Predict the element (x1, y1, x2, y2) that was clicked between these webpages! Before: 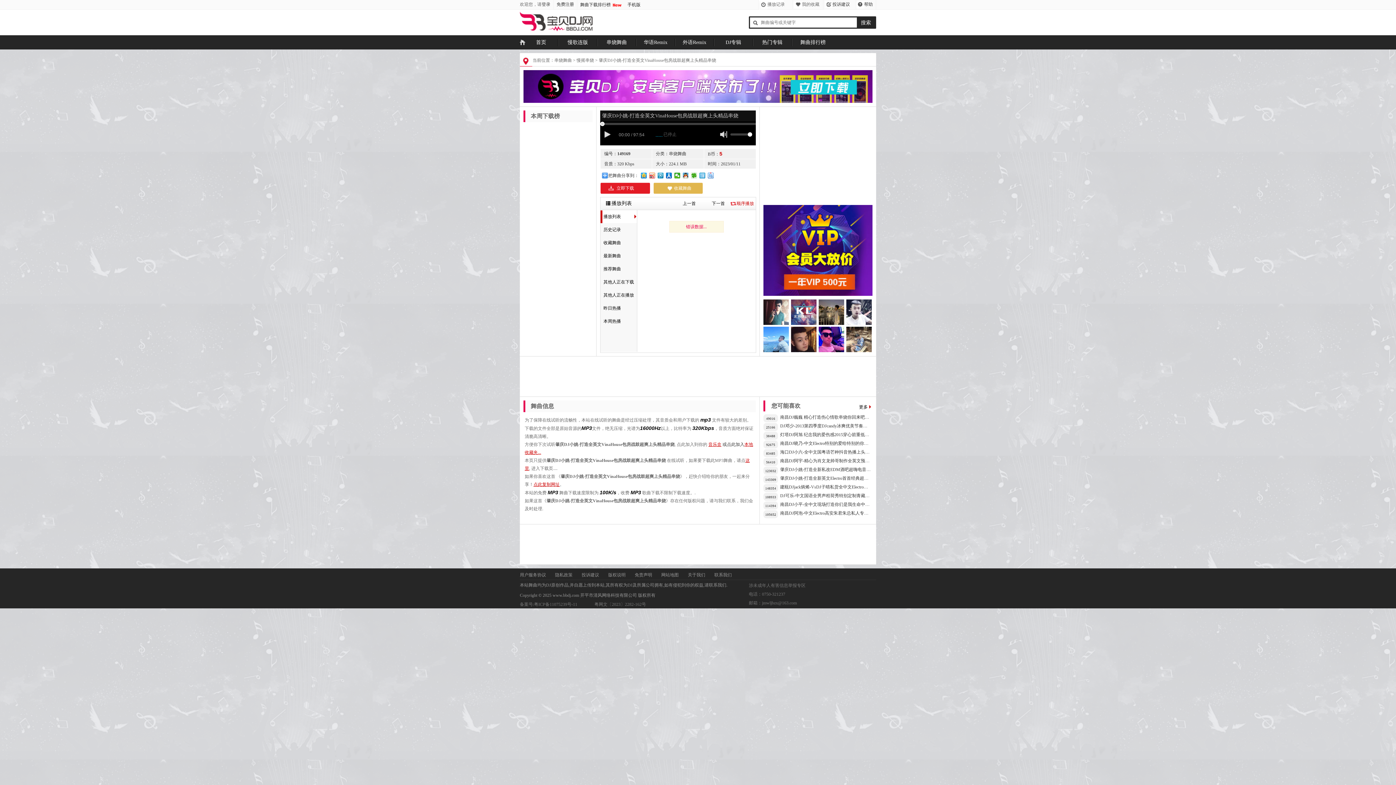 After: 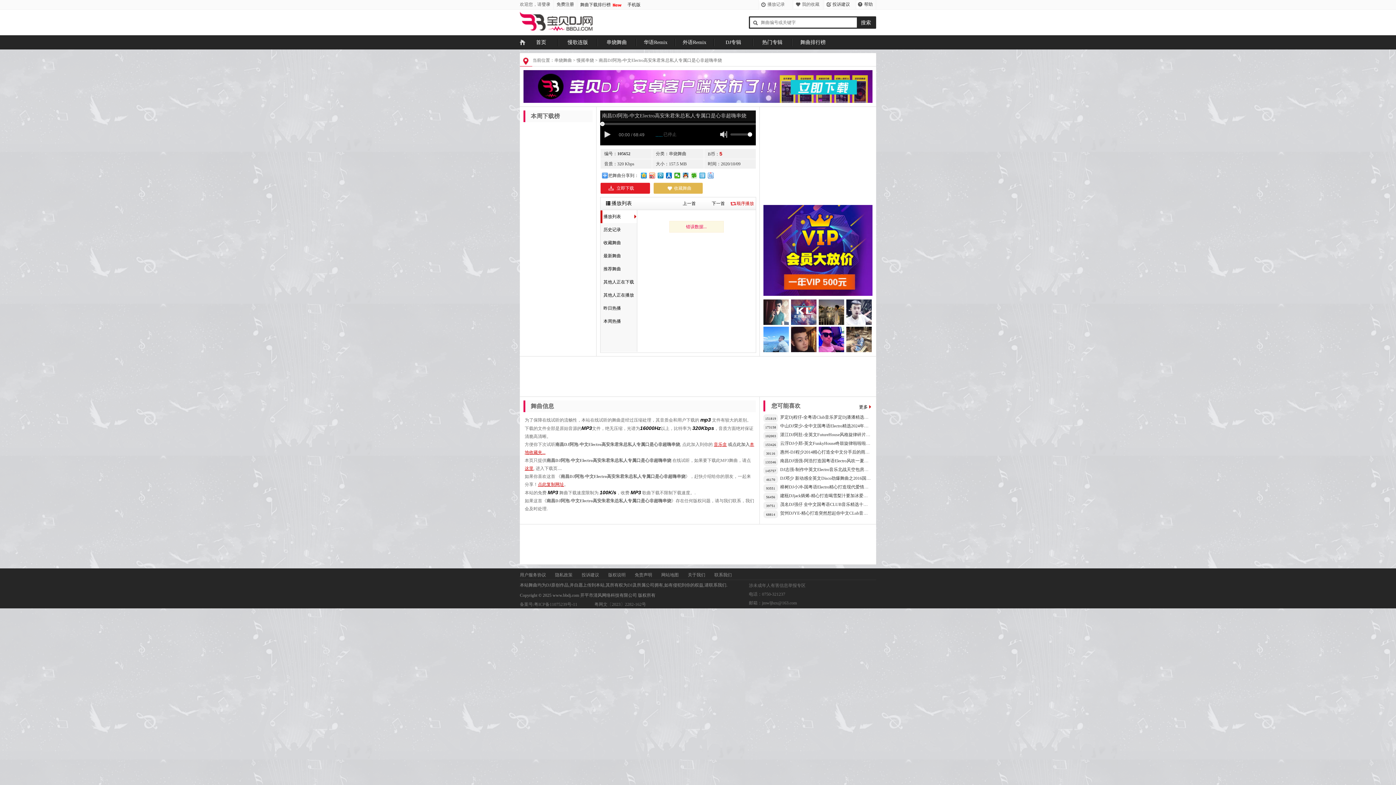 Action: label: 南昌DJ阿泡-中文Electro高安朱君朱总私人专属口是心非超嗨串烧 bbox: (780, 510, 903, 516)